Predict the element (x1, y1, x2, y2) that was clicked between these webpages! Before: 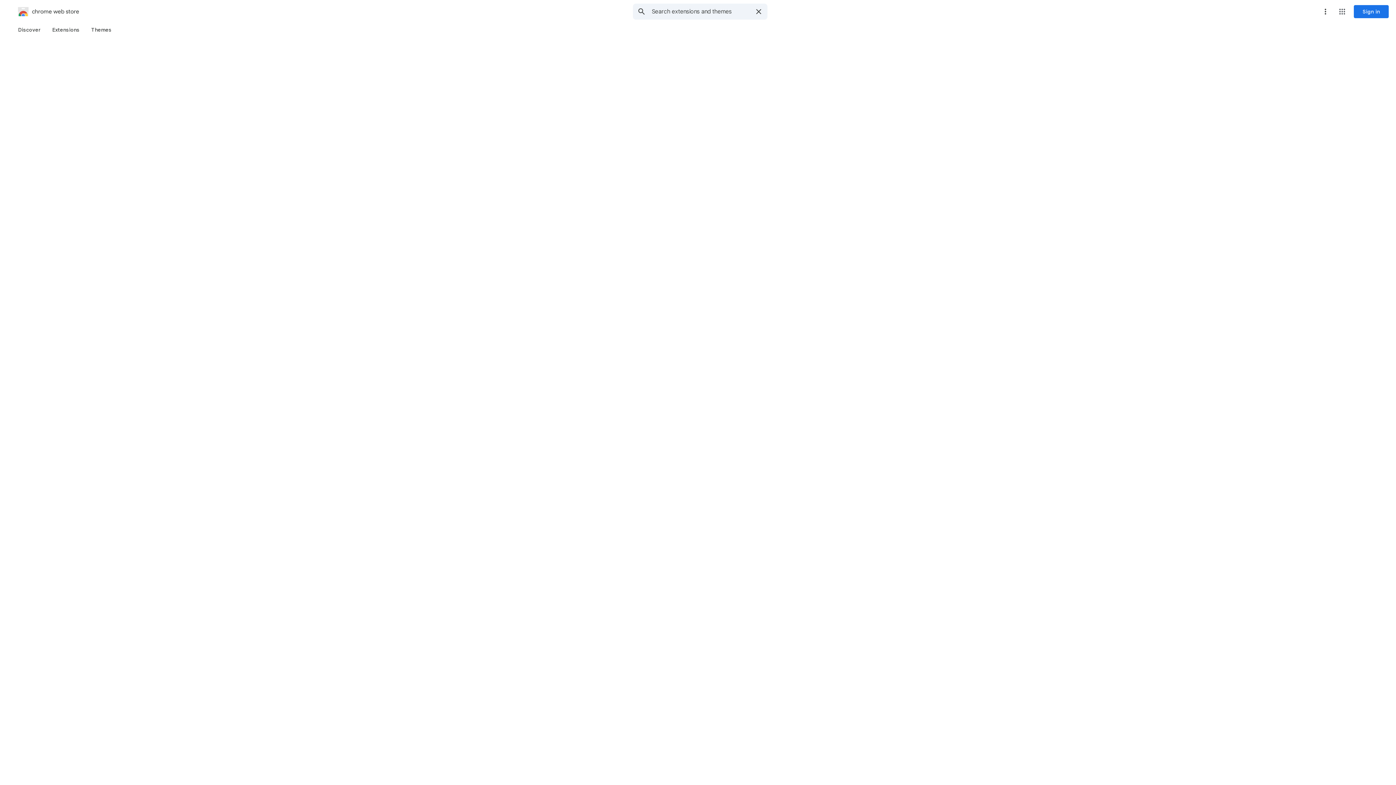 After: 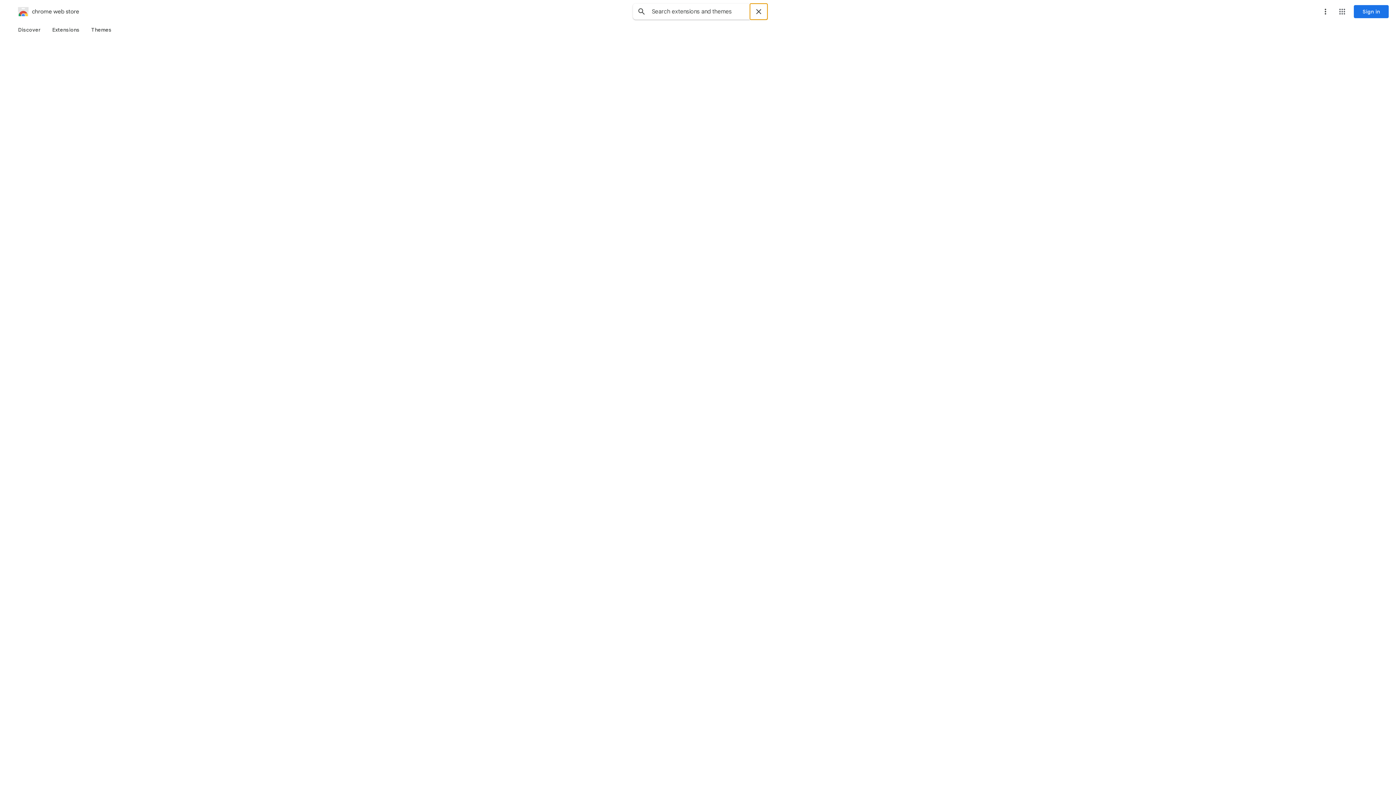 Action: label: Clear search bbox: (750, 3, 767, 19)